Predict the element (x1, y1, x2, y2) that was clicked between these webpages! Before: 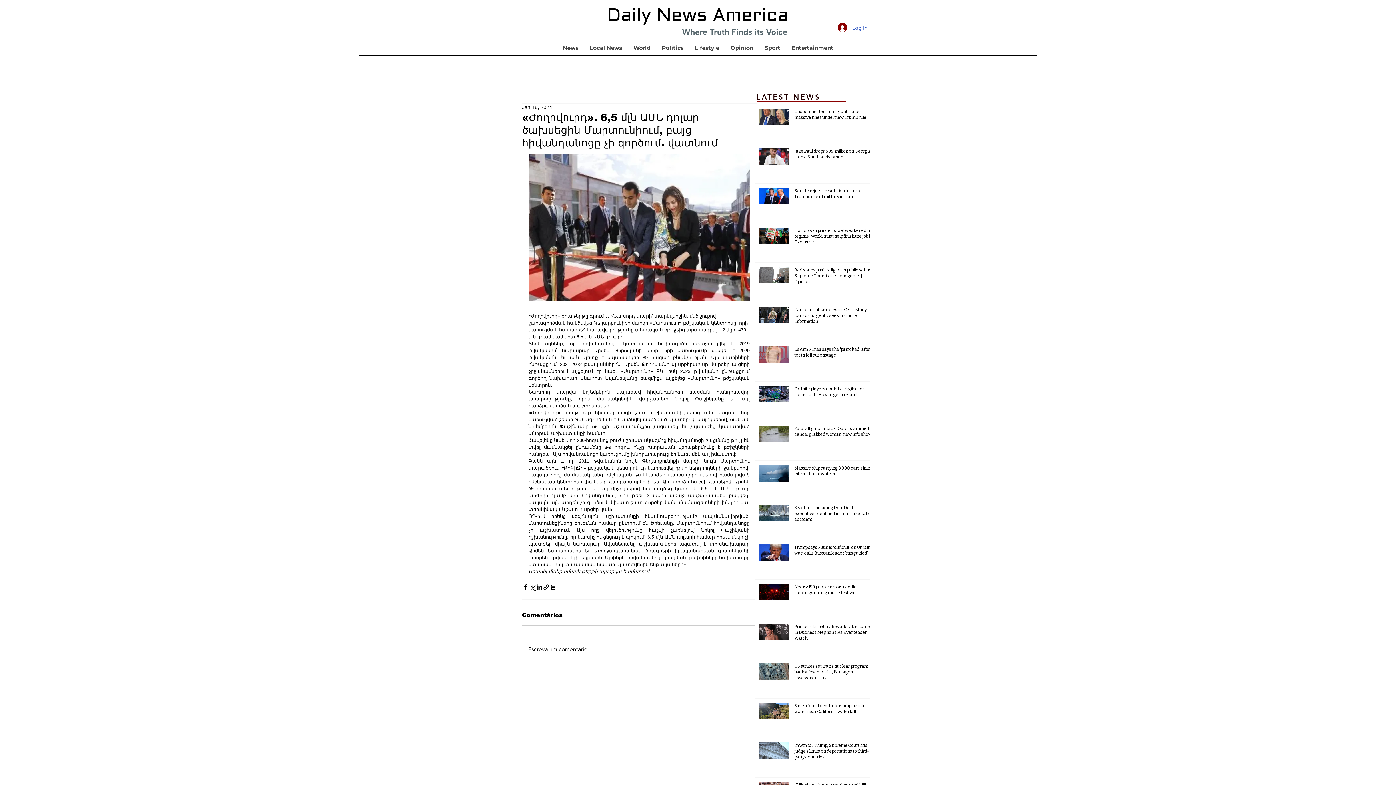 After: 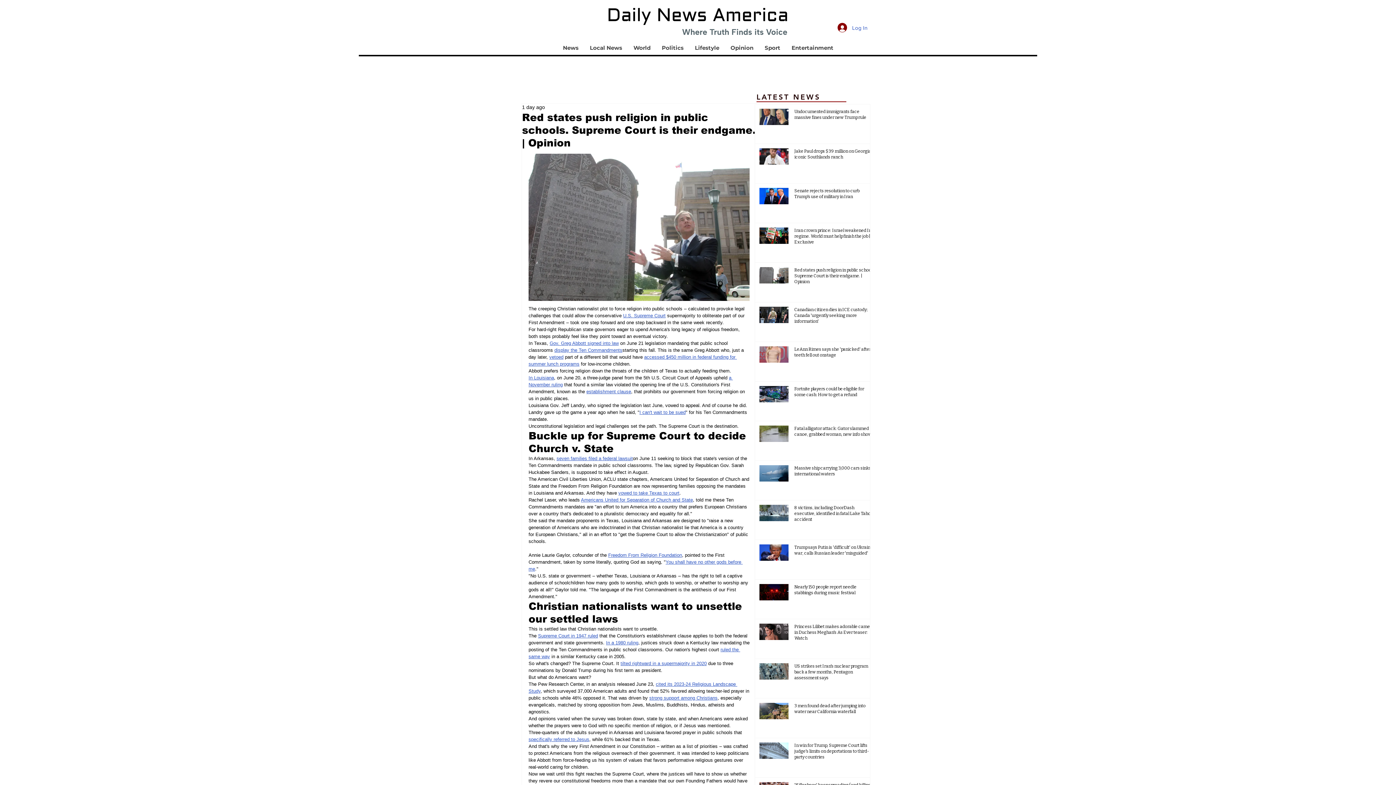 Action: label: Red states push religion in public schools. Supreme Court is their endgame. | Opinion bbox: (794, 267, 876, 287)